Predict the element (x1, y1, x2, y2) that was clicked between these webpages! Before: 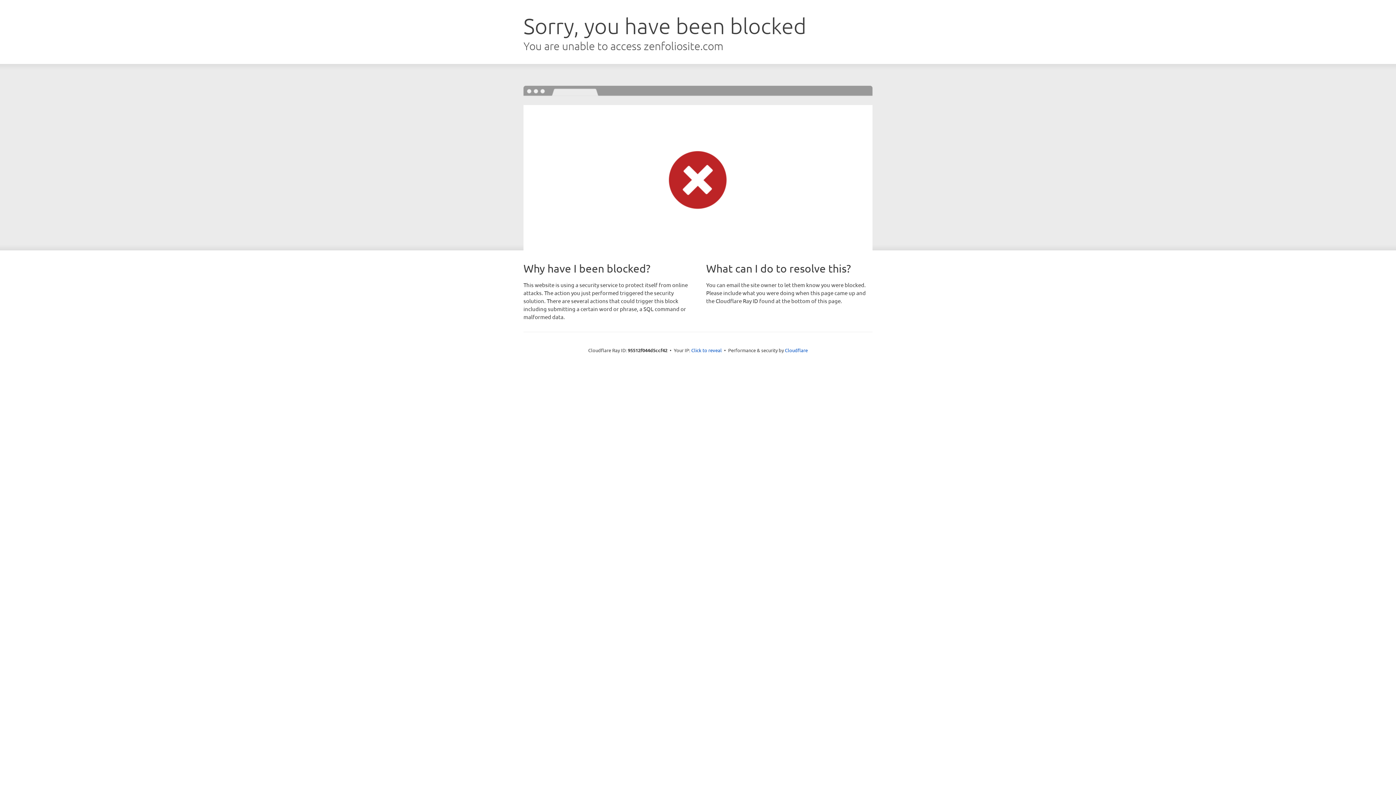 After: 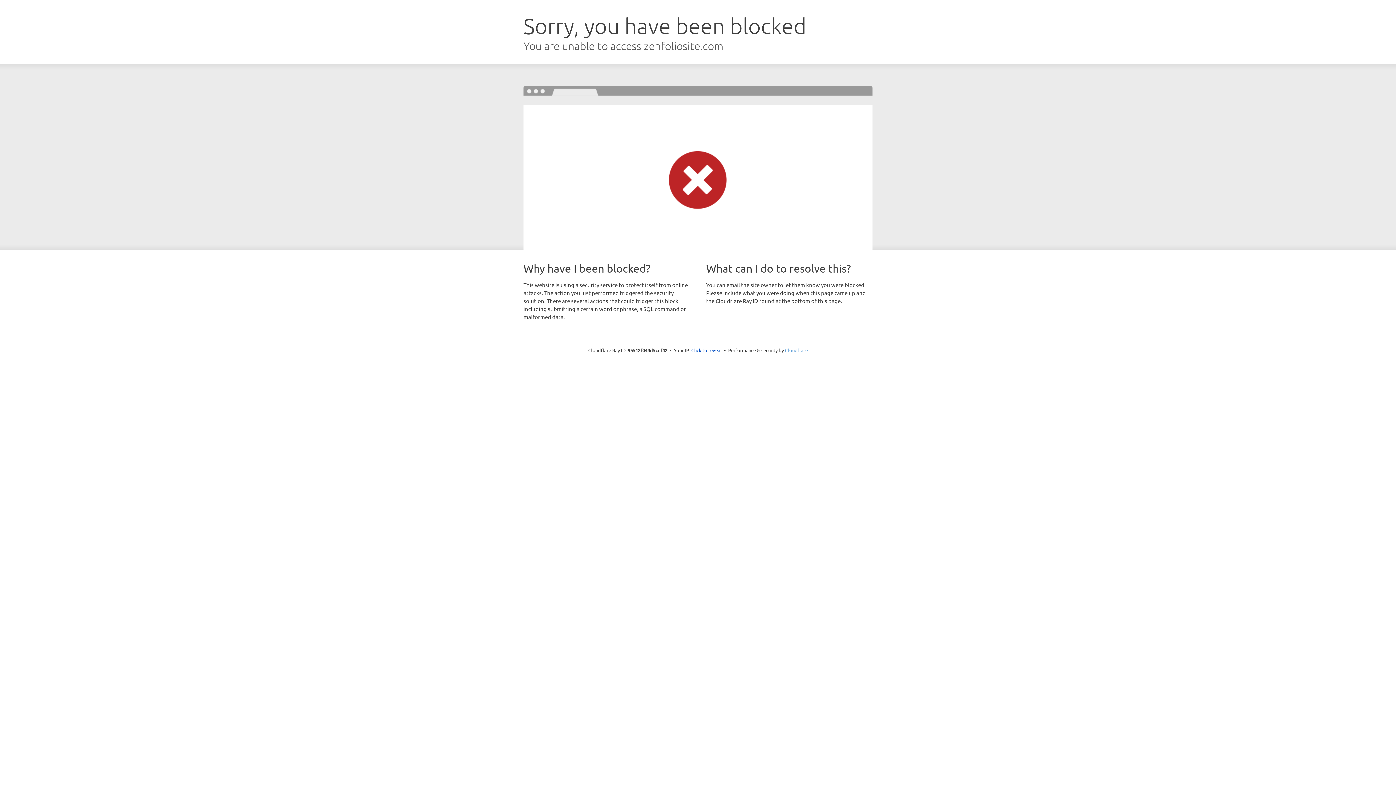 Action: label: Cloudflare bbox: (785, 347, 808, 353)